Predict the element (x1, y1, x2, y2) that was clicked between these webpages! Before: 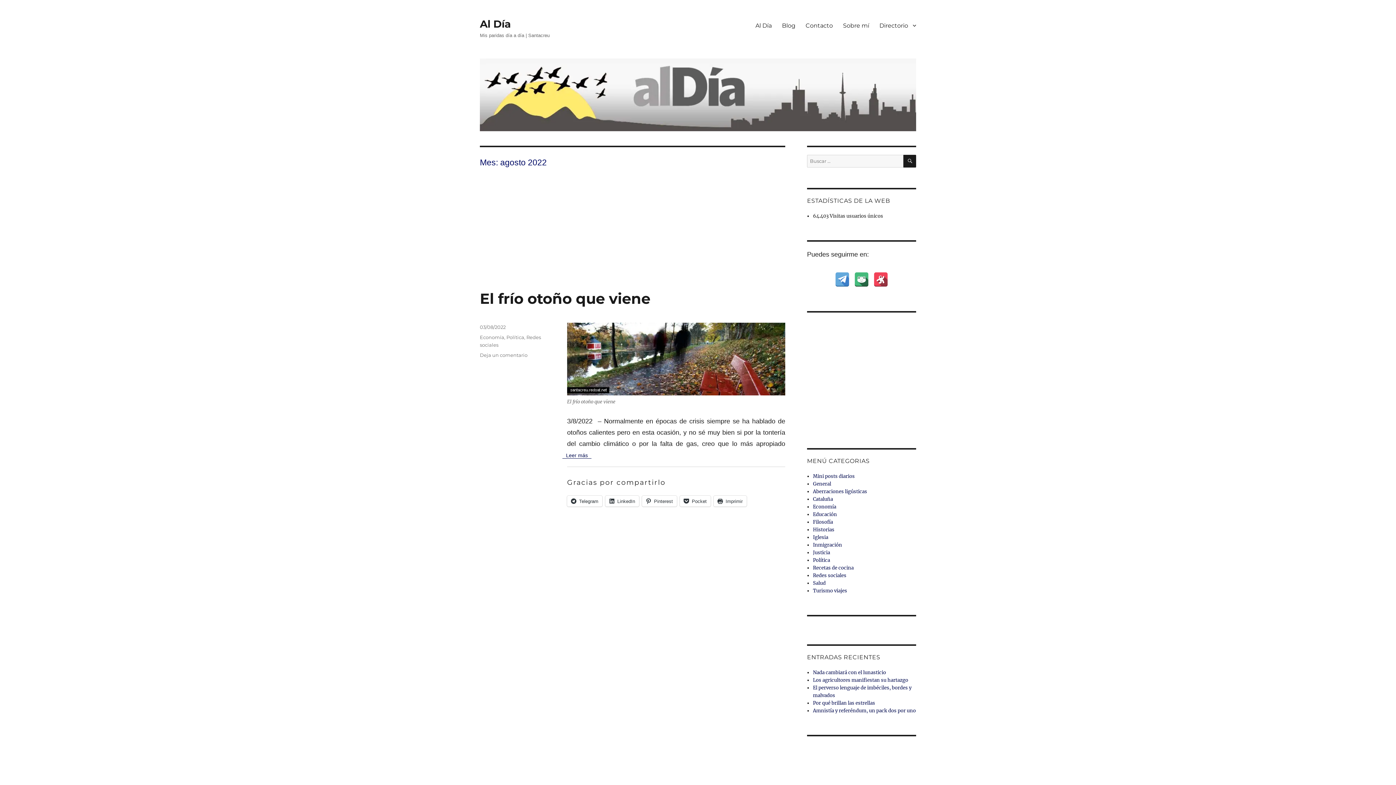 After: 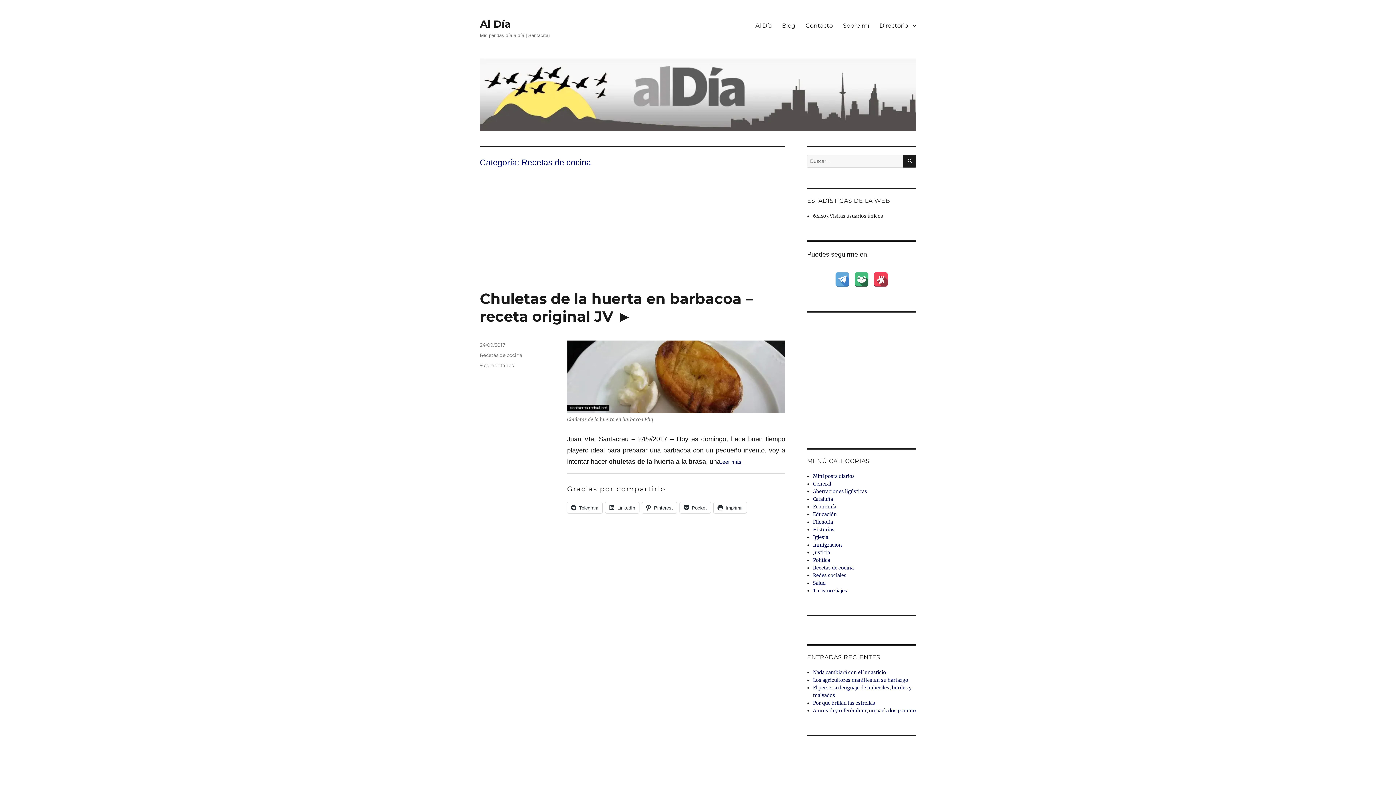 Action: label: Recetas de cocina bbox: (813, 564, 853, 571)